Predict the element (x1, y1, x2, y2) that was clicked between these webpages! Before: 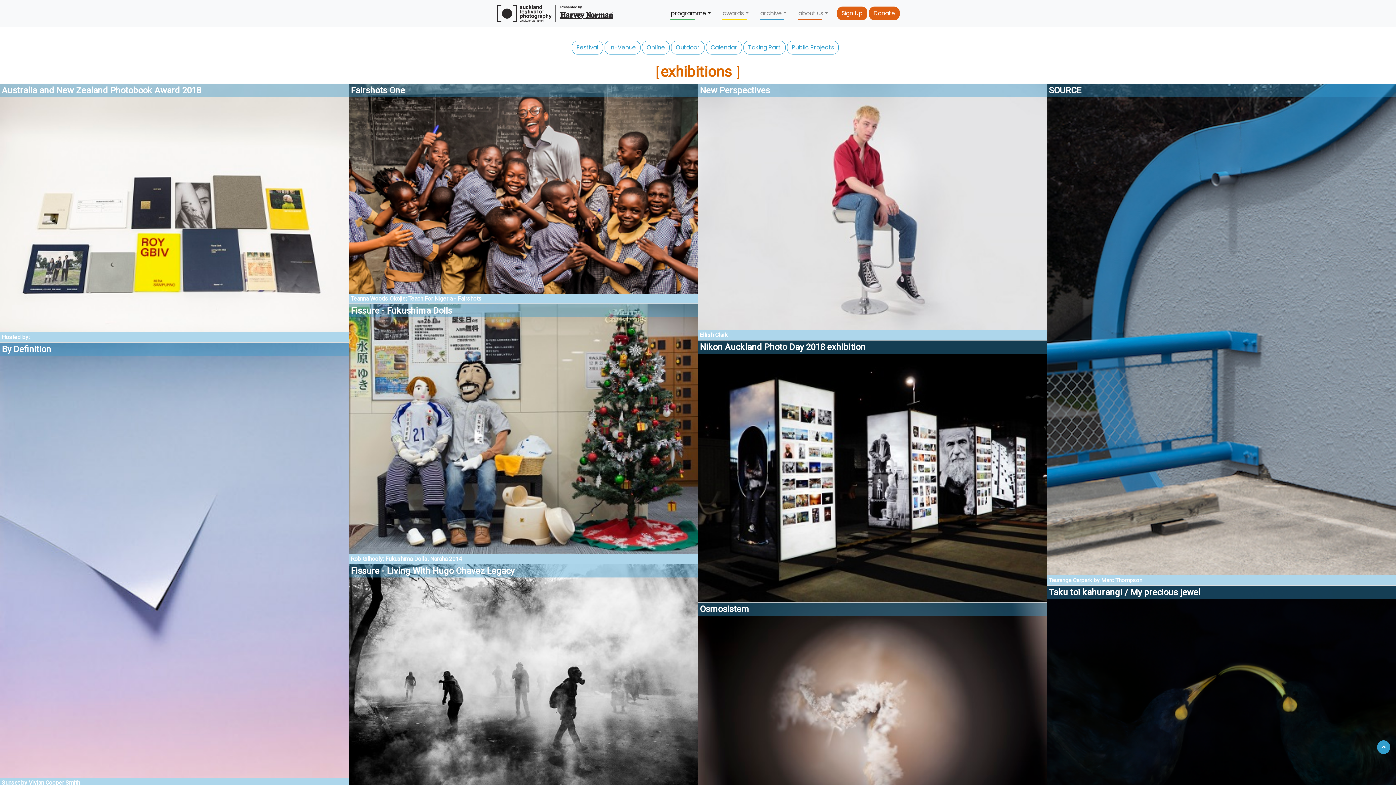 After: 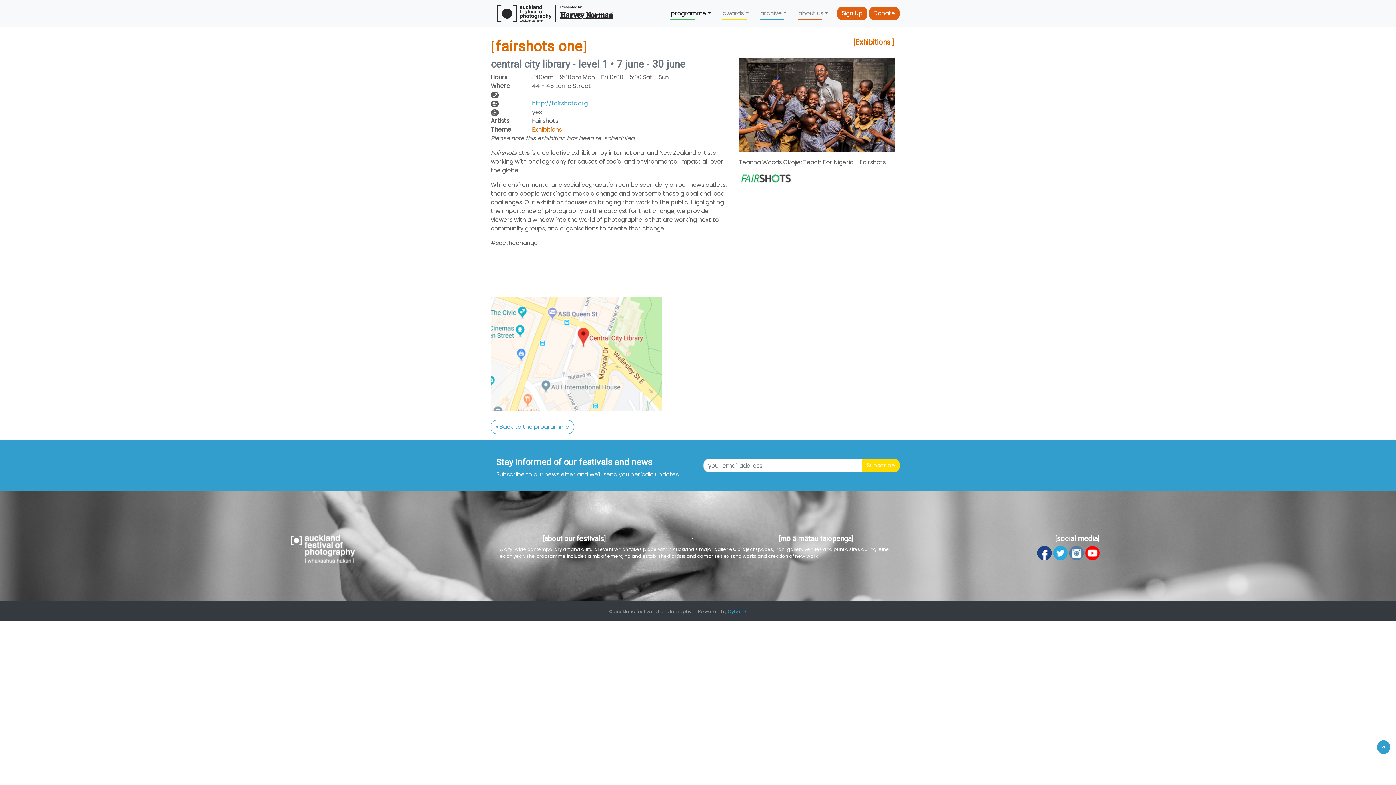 Action: label: Fairshots One bbox: (349, 84, 697, 97)